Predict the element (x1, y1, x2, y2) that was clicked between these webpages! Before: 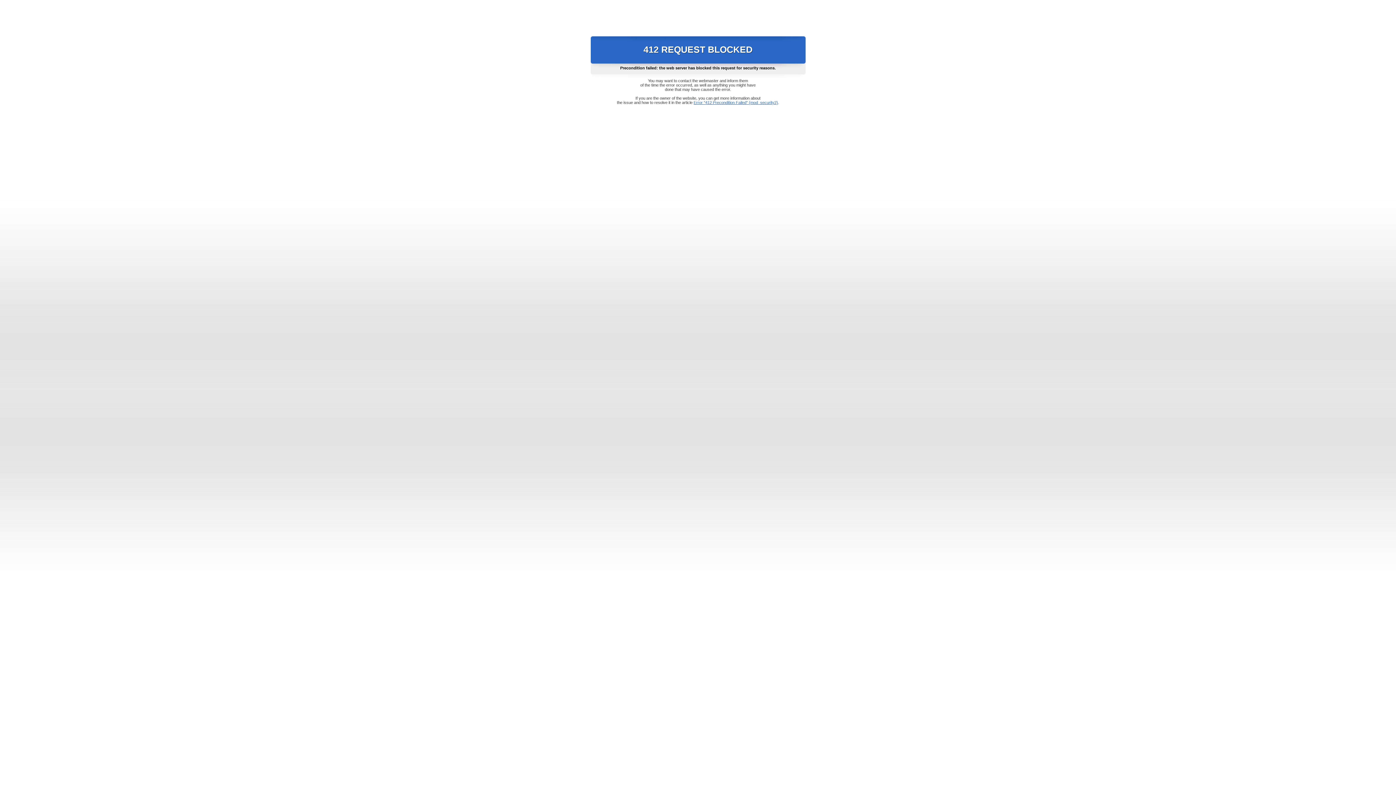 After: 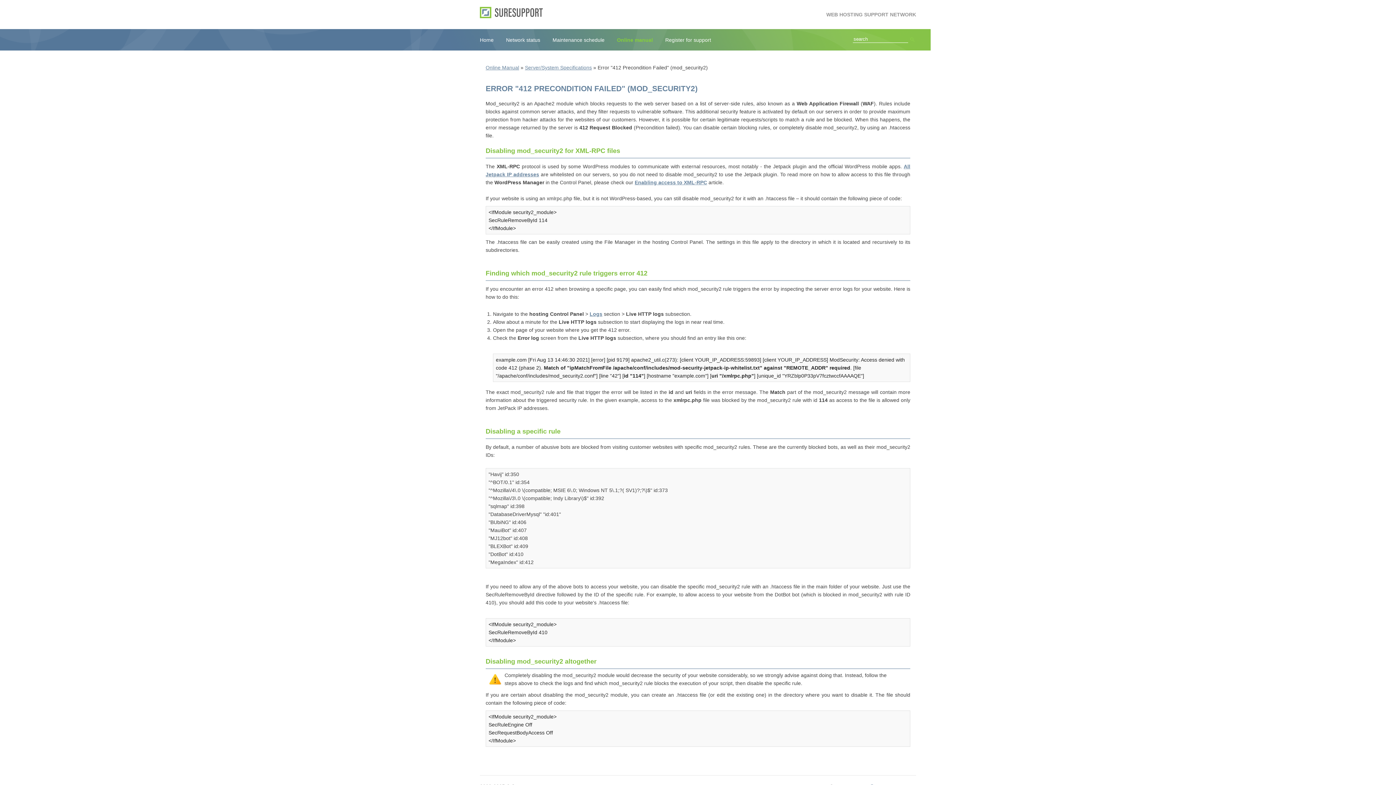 Action: label: Error "412 Precondition Failed" (mod_security2) bbox: (693, 100, 778, 104)